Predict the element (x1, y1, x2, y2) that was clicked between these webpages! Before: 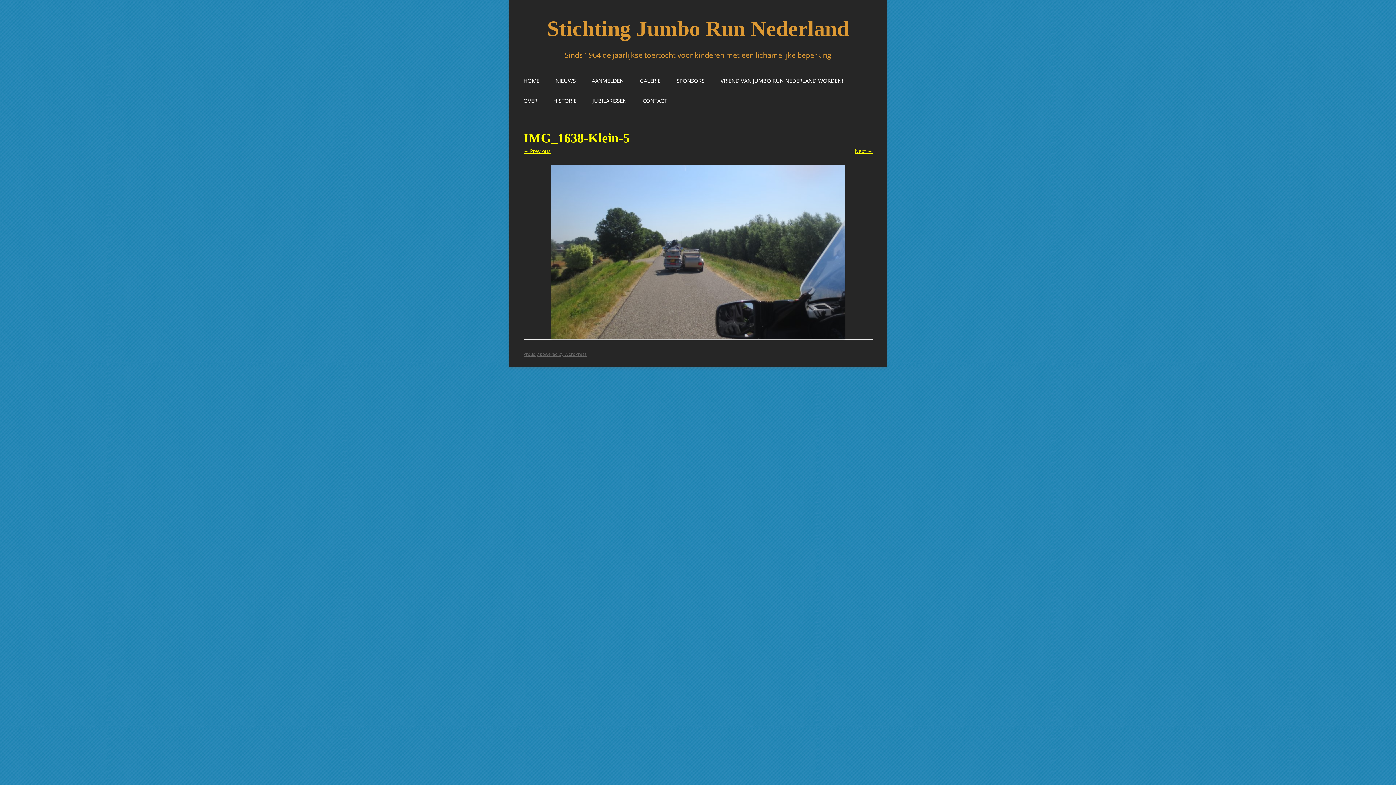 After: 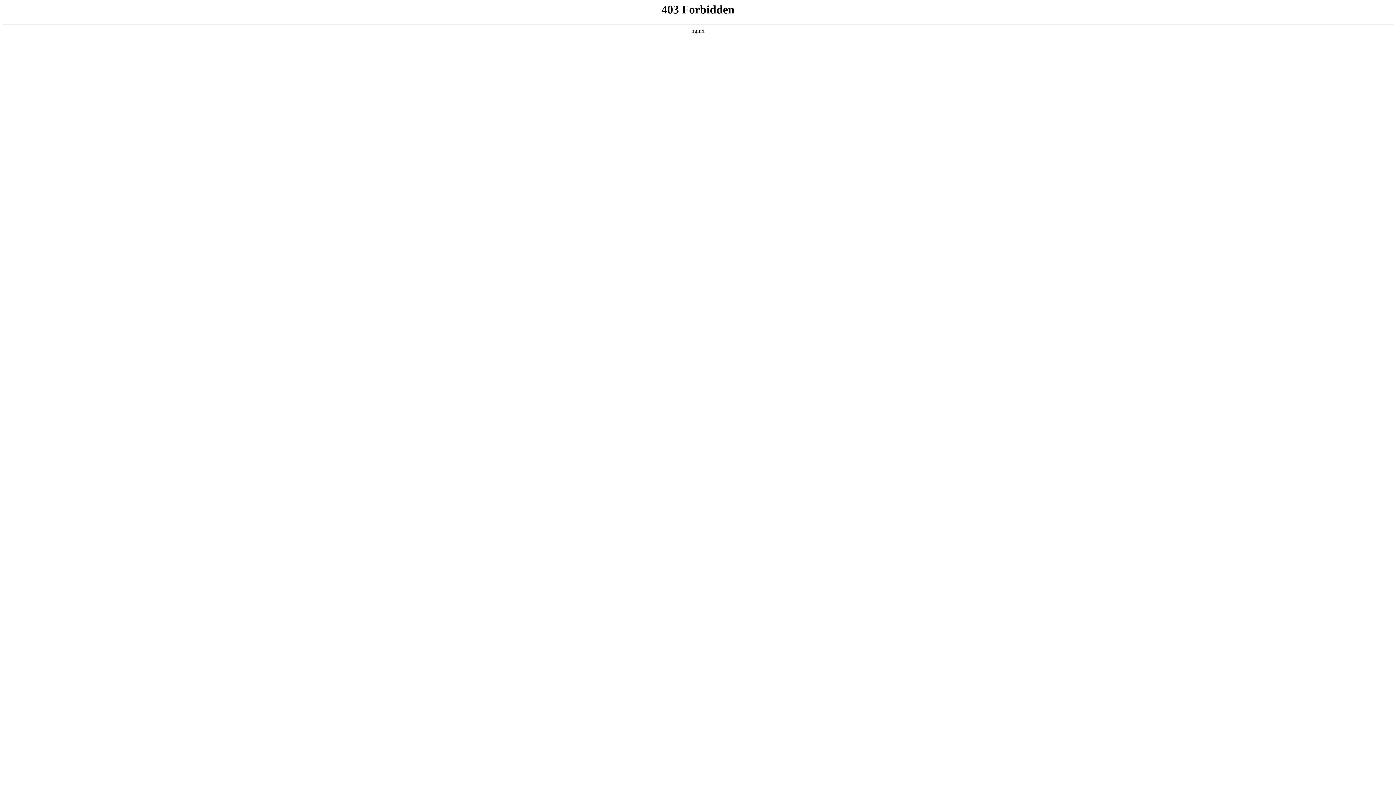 Action: label: Proudly powered by WordPress bbox: (523, 351, 586, 357)